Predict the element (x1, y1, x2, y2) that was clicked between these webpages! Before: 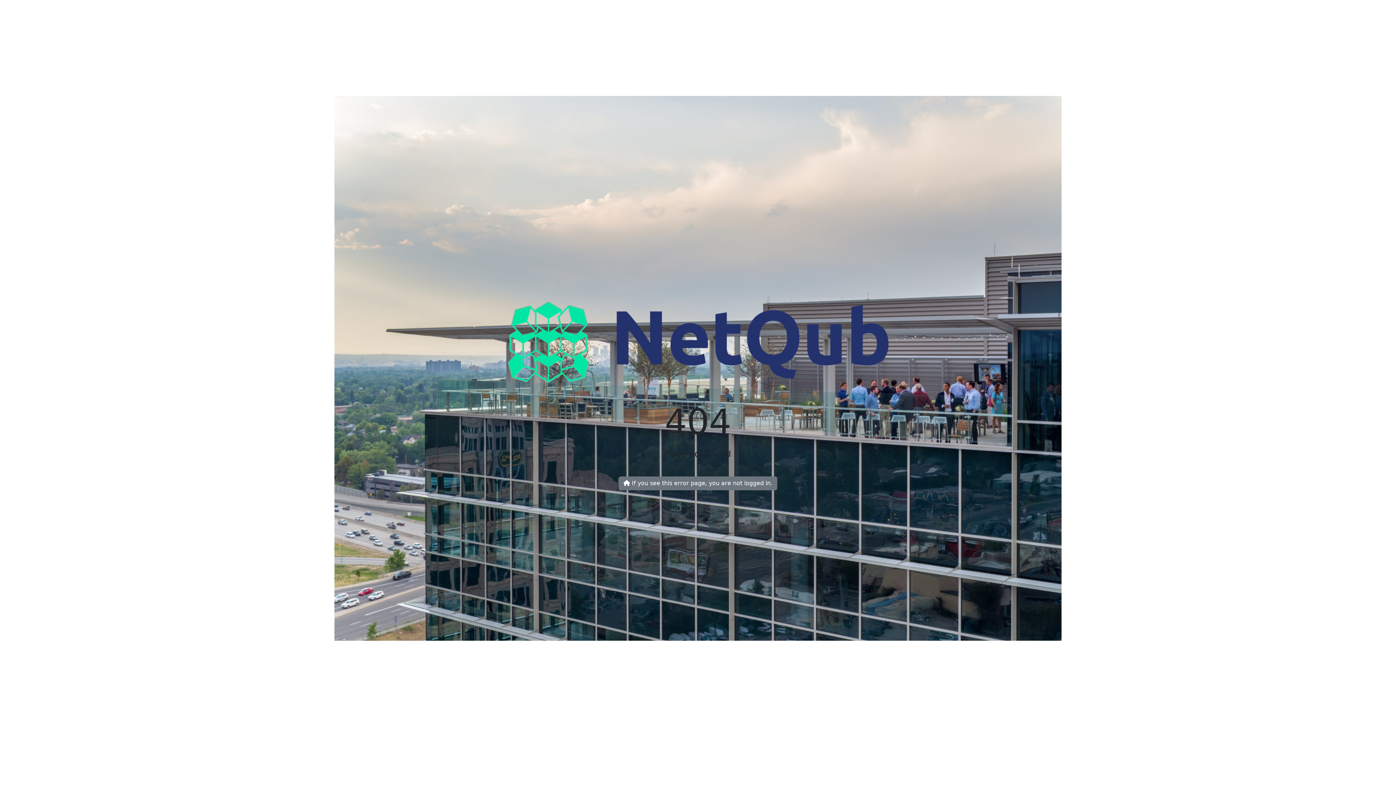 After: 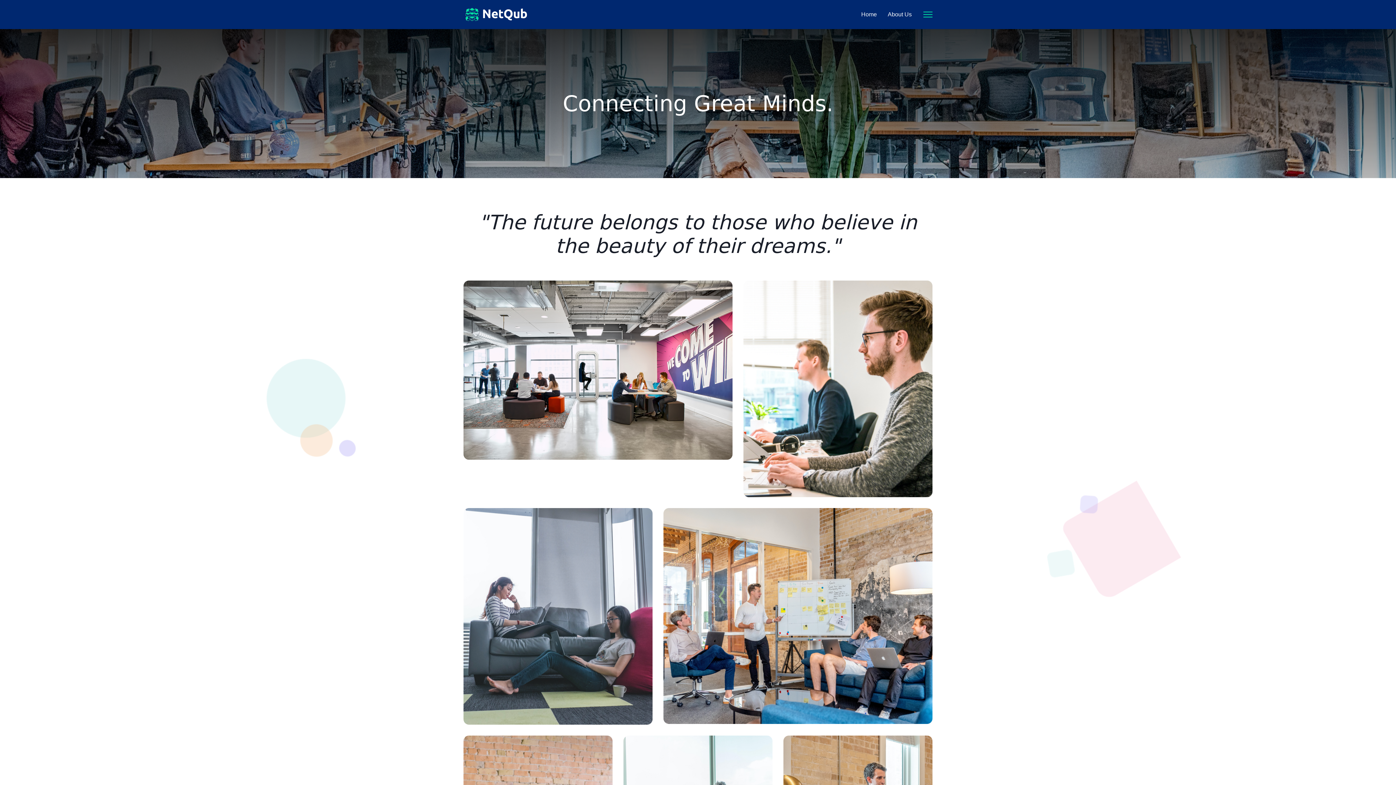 Action: bbox: (495, 344, 900, 351)